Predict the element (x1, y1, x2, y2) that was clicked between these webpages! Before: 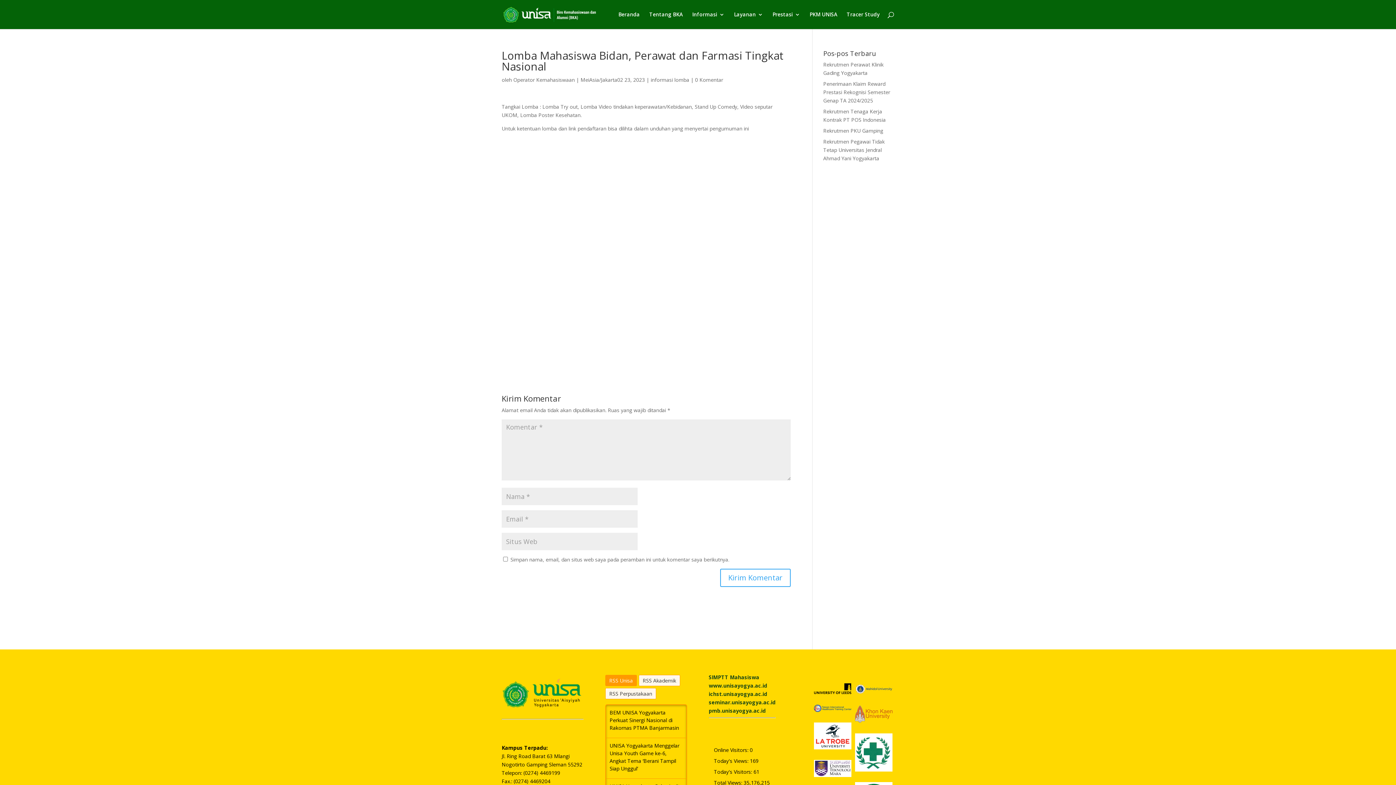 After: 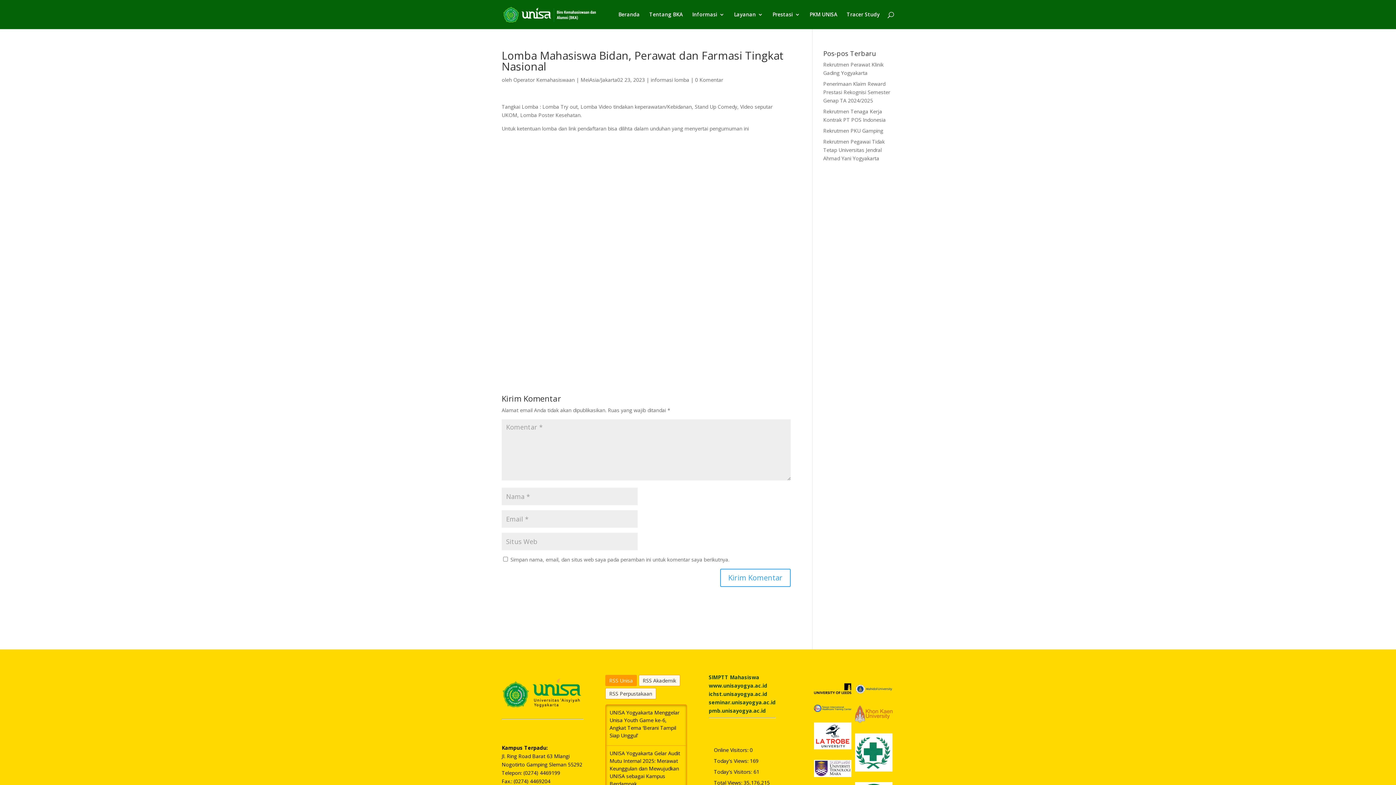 Action: bbox: (814, 706, 851, 713) label: 
